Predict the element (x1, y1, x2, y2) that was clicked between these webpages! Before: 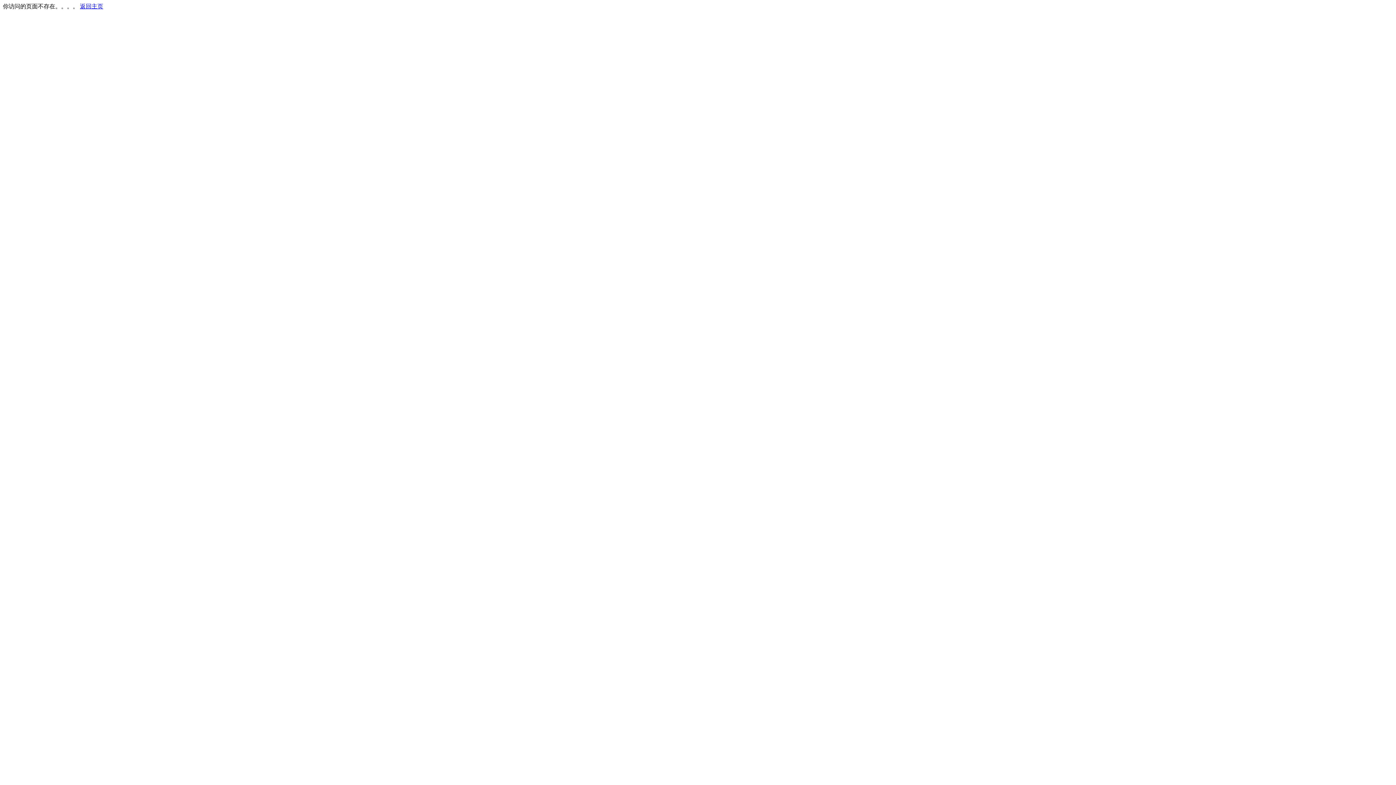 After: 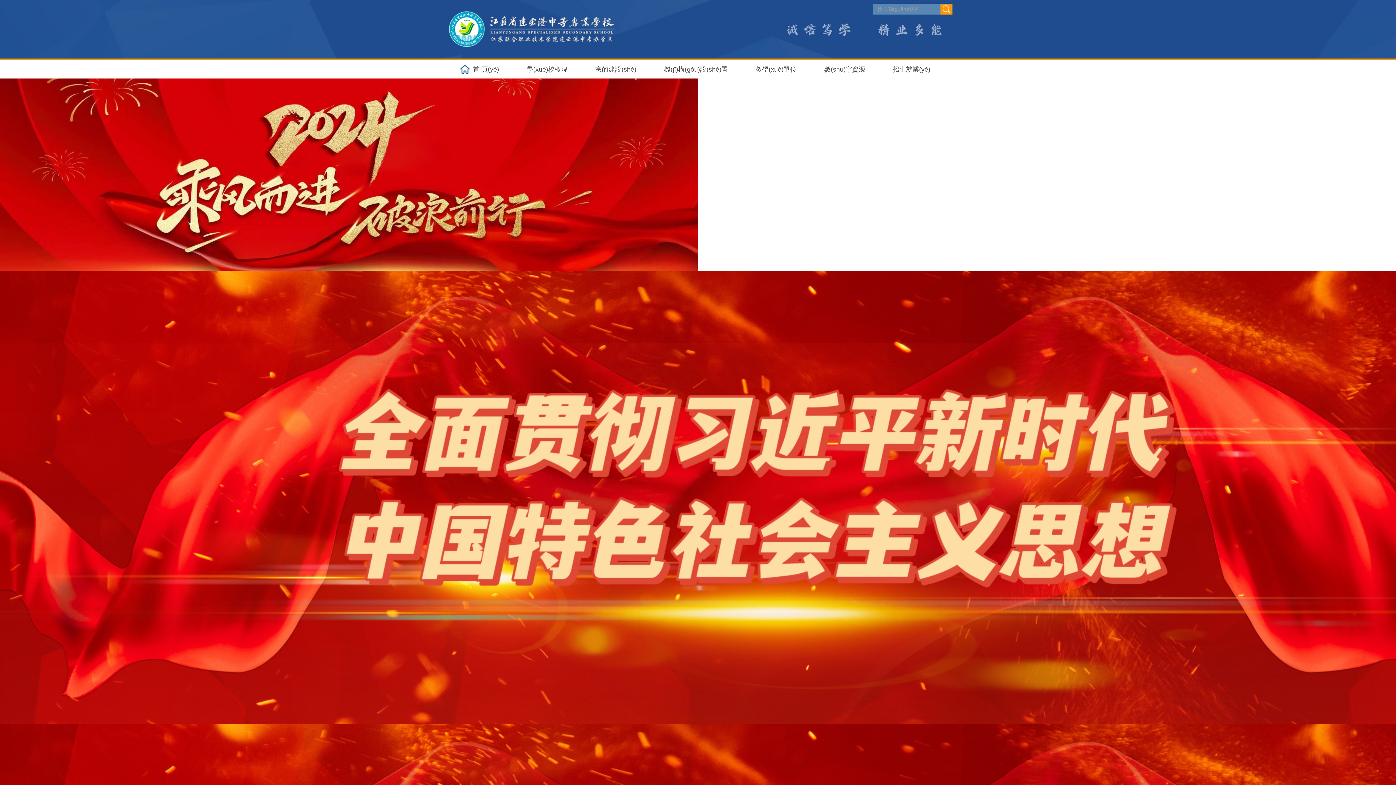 Action: bbox: (80, 3, 103, 9) label: 返回主页